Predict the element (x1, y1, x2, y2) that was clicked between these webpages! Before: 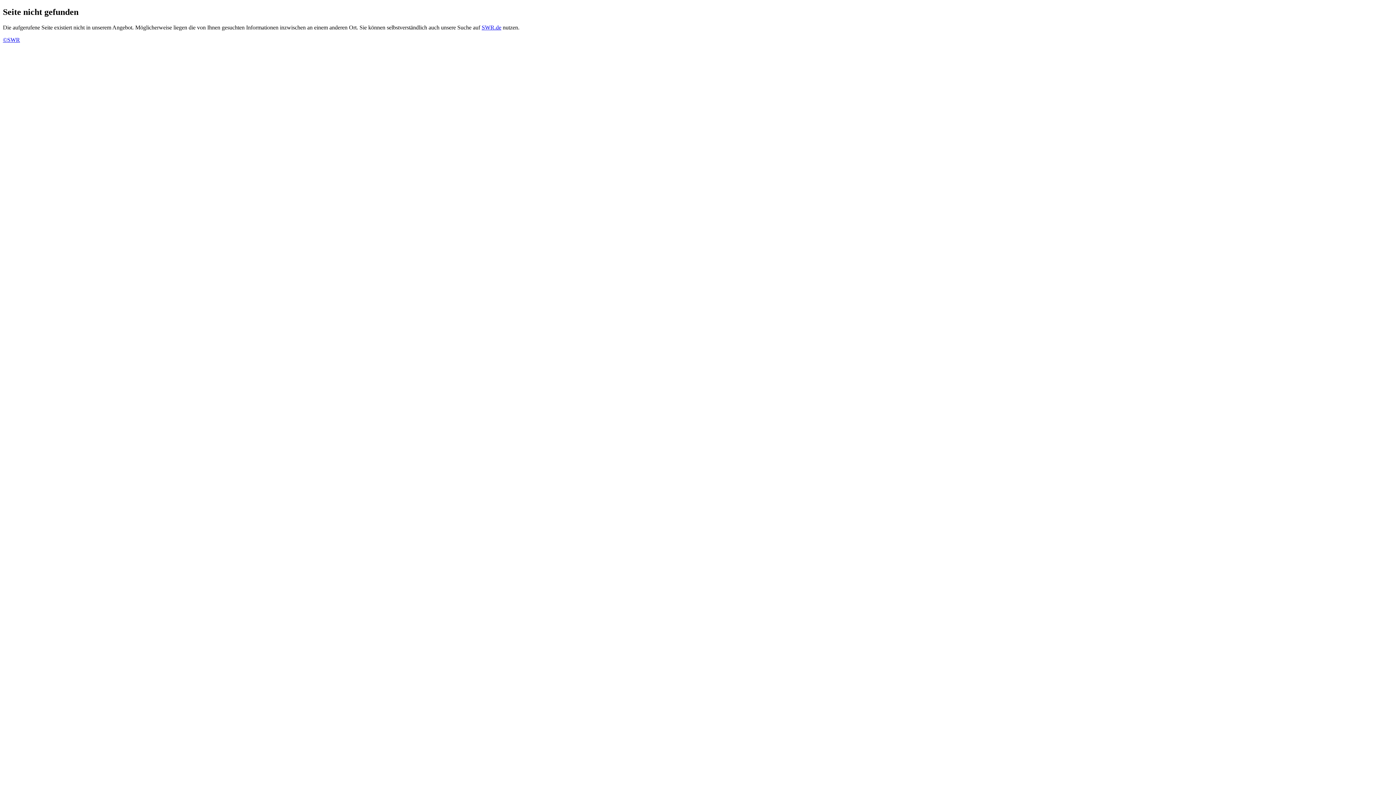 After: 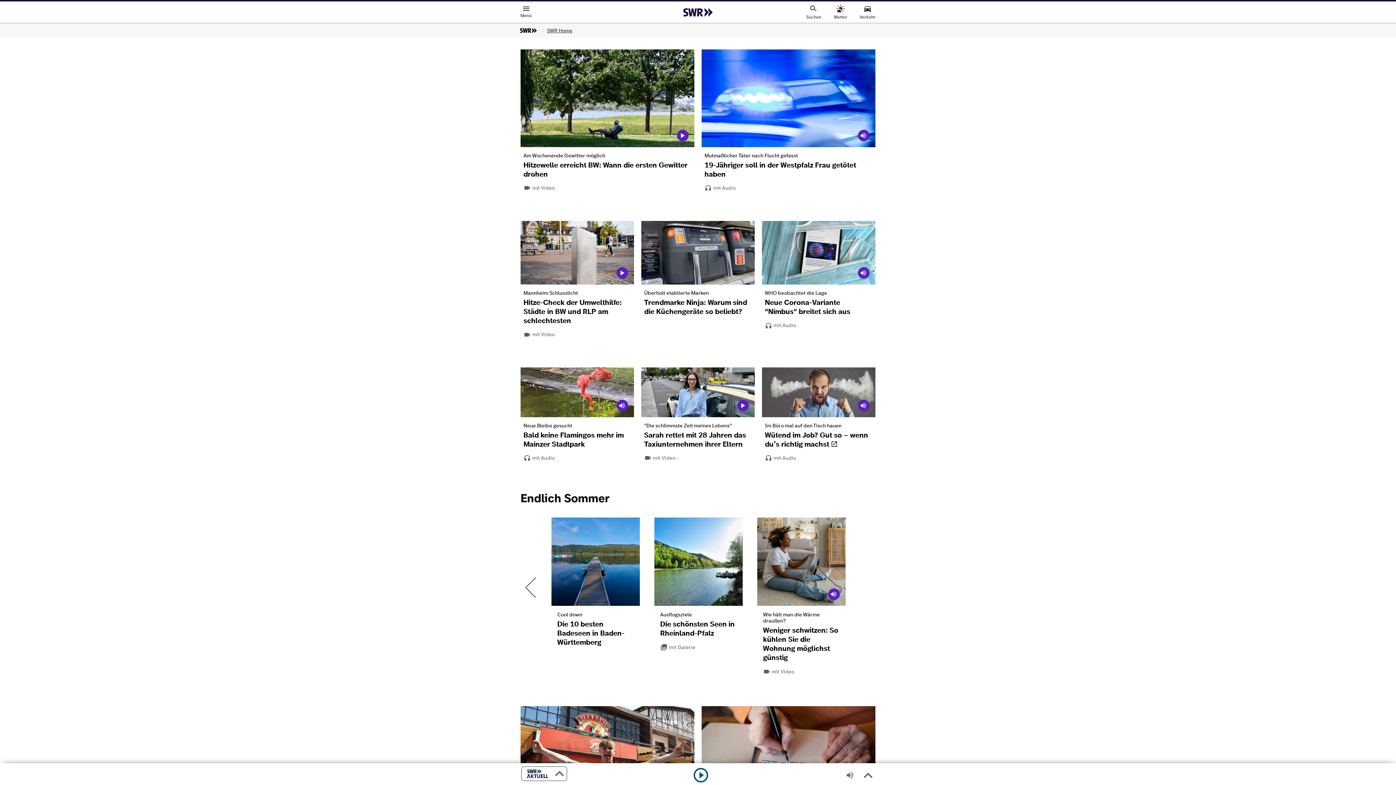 Action: label: SWR.de bbox: (481, 24, 501, 30)